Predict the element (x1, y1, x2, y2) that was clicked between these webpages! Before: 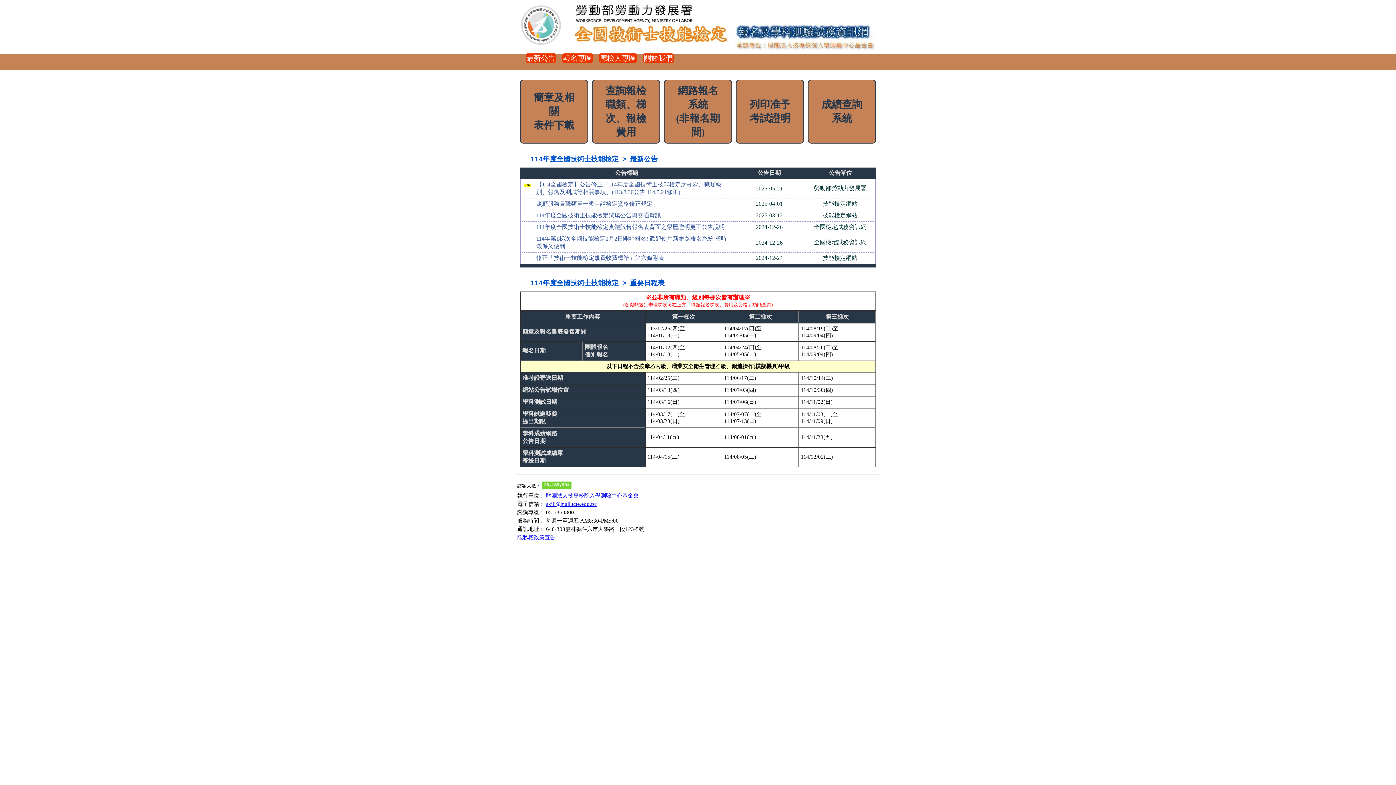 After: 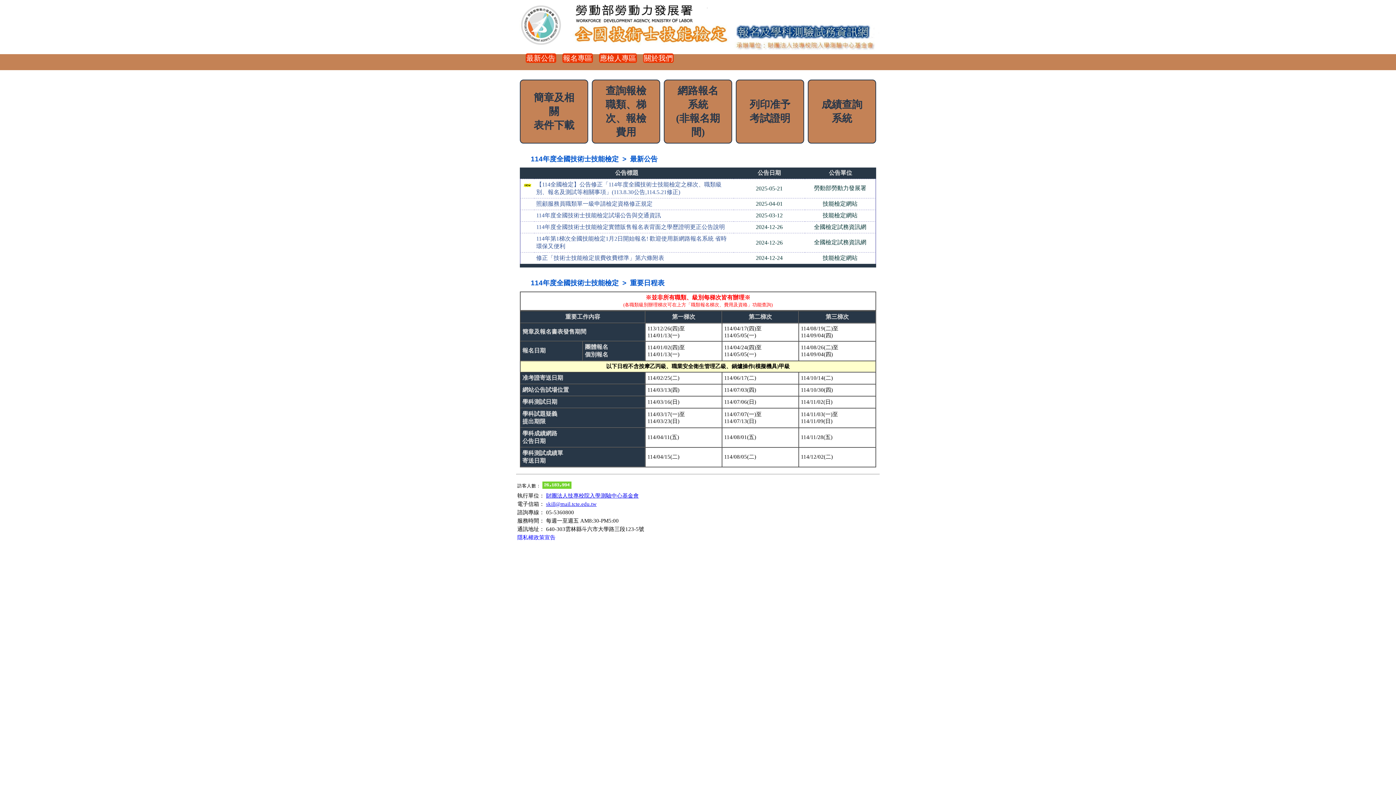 Action: label: skill@mail.tcte.edu.tw bbox: (546, 501, 596, 507)